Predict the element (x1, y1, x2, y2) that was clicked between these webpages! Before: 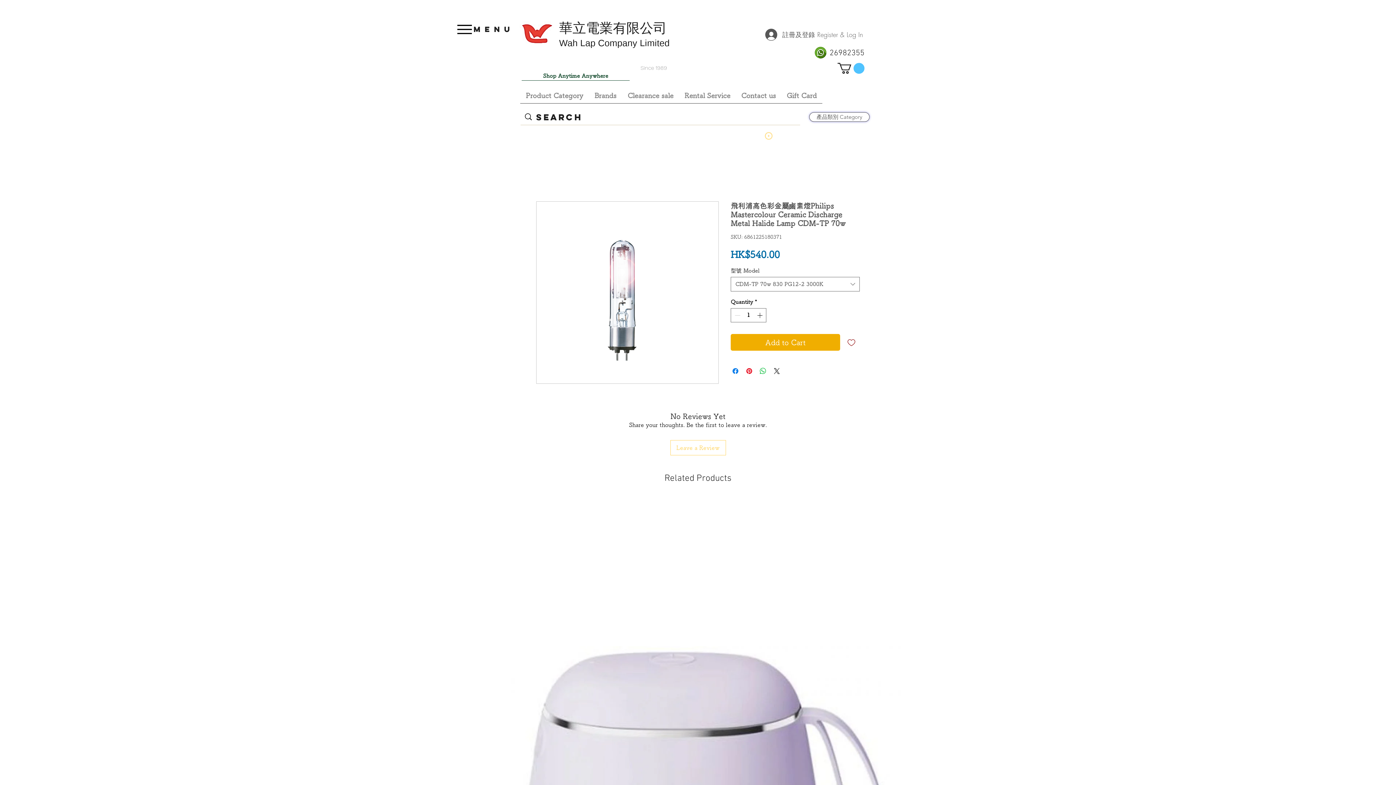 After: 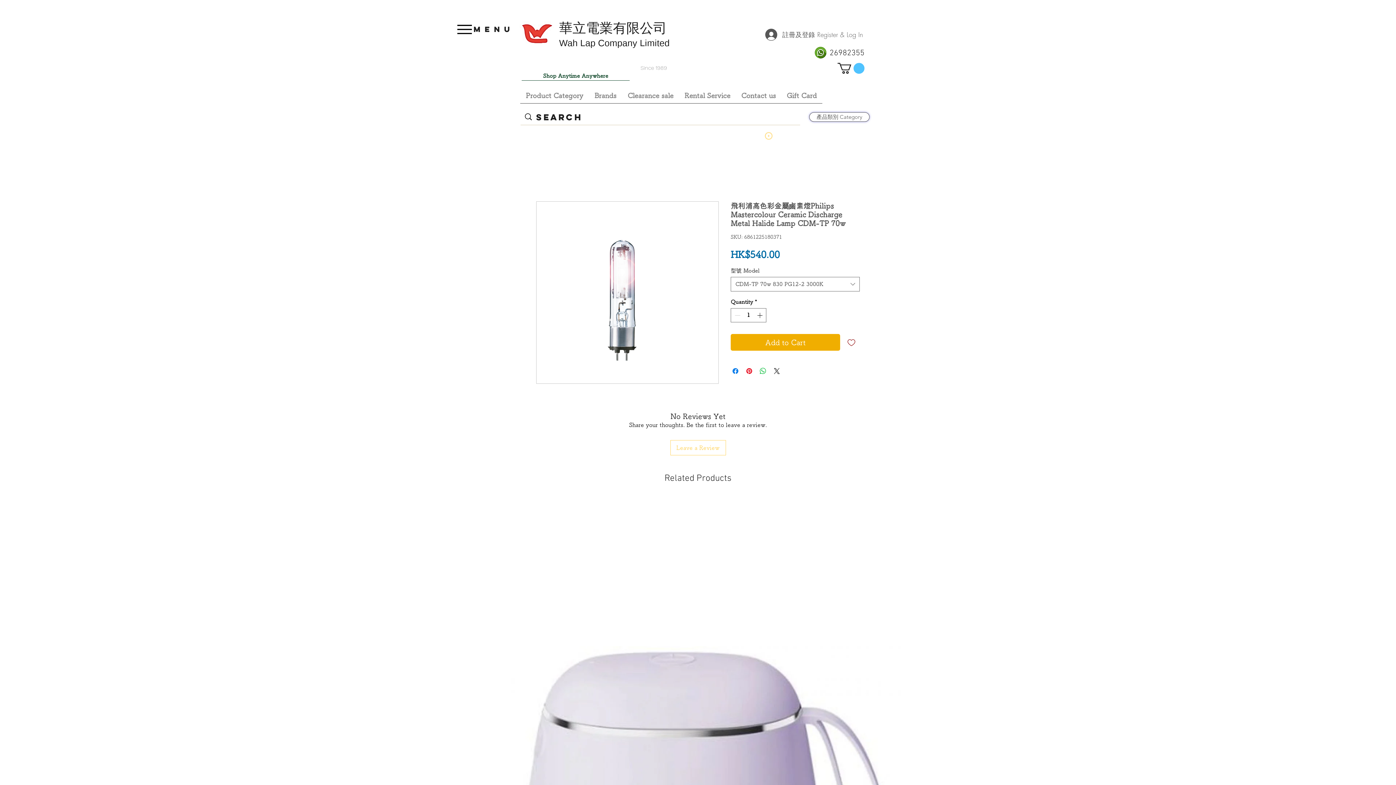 Action: bbox: (837, 62, 864, 73)